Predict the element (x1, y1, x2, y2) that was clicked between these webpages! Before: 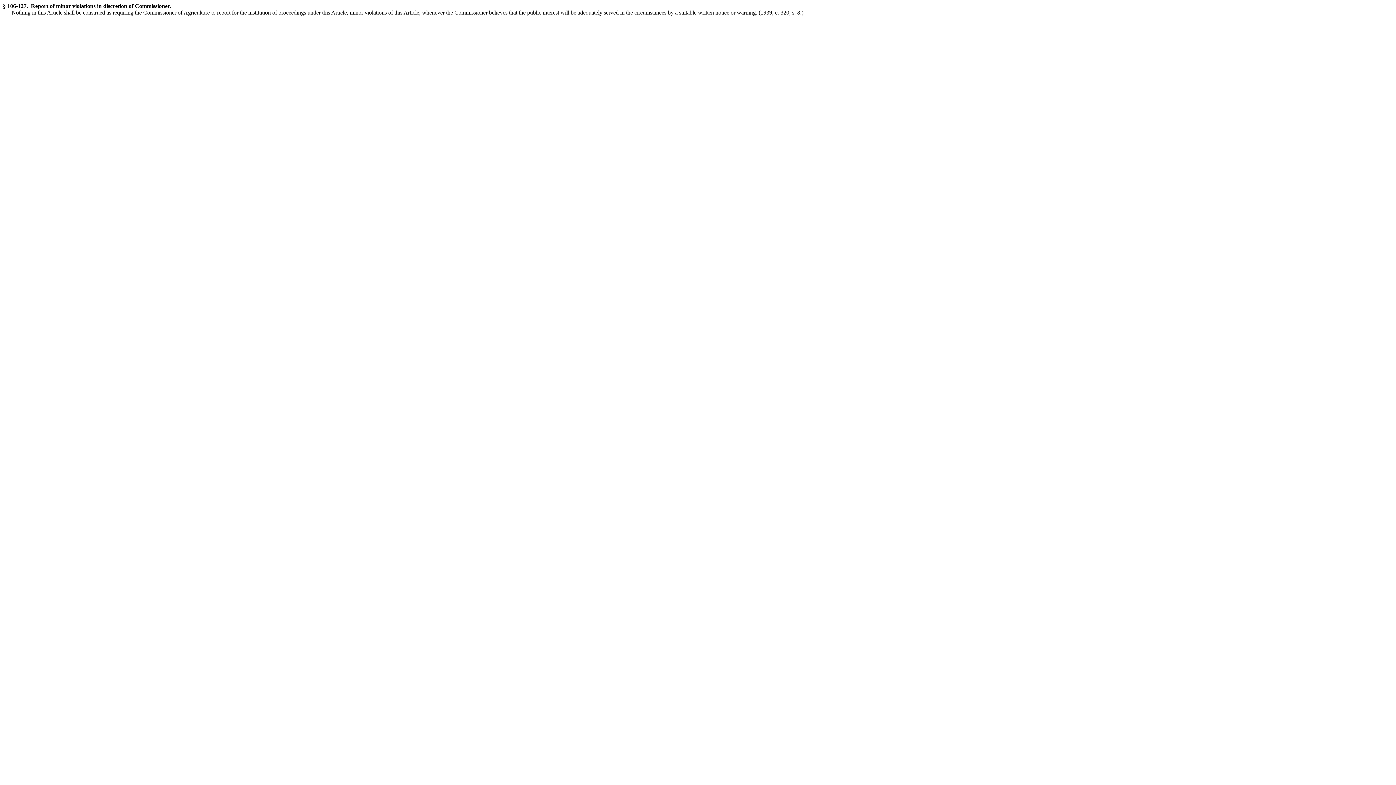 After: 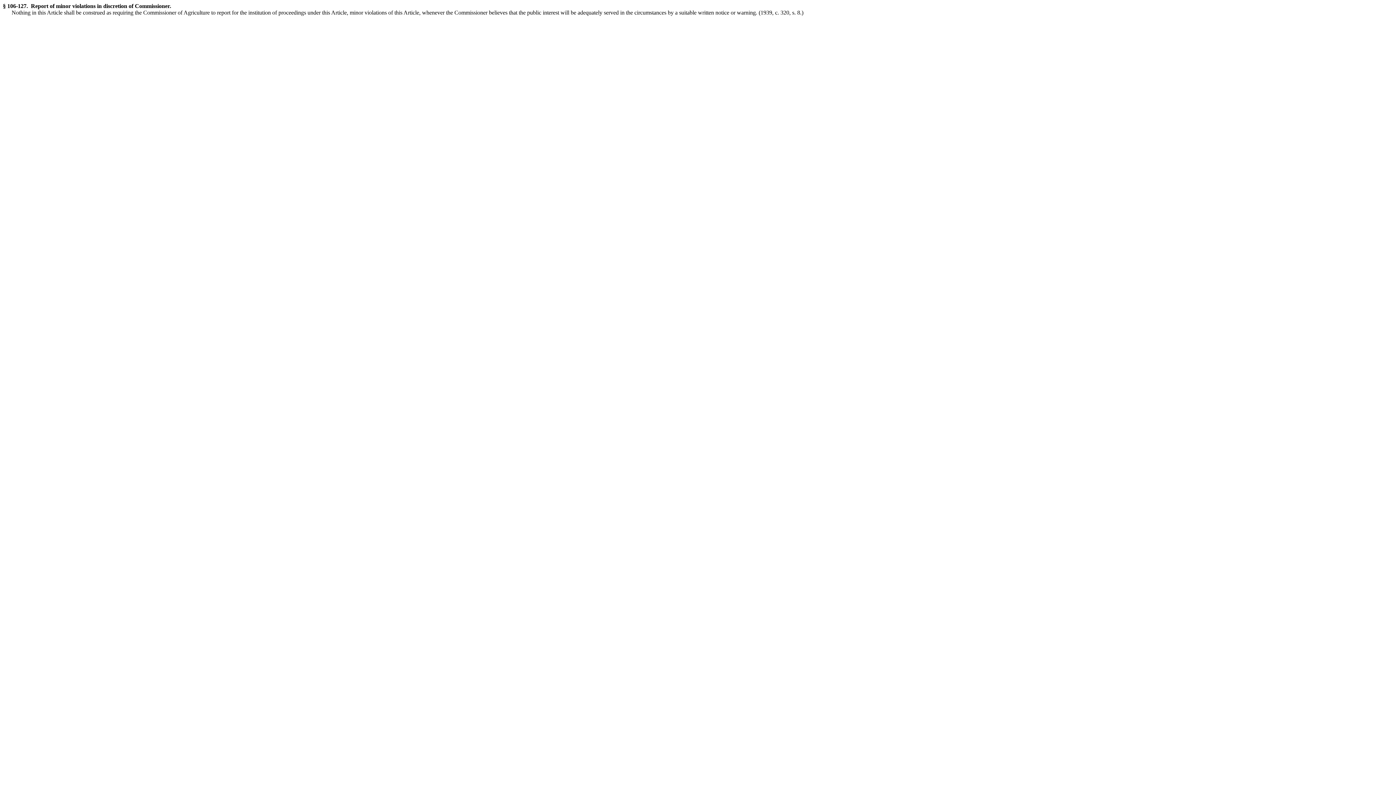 Action: label: (1939, c. 320, s. 8.) bbox: (758, 9, 803, 15)